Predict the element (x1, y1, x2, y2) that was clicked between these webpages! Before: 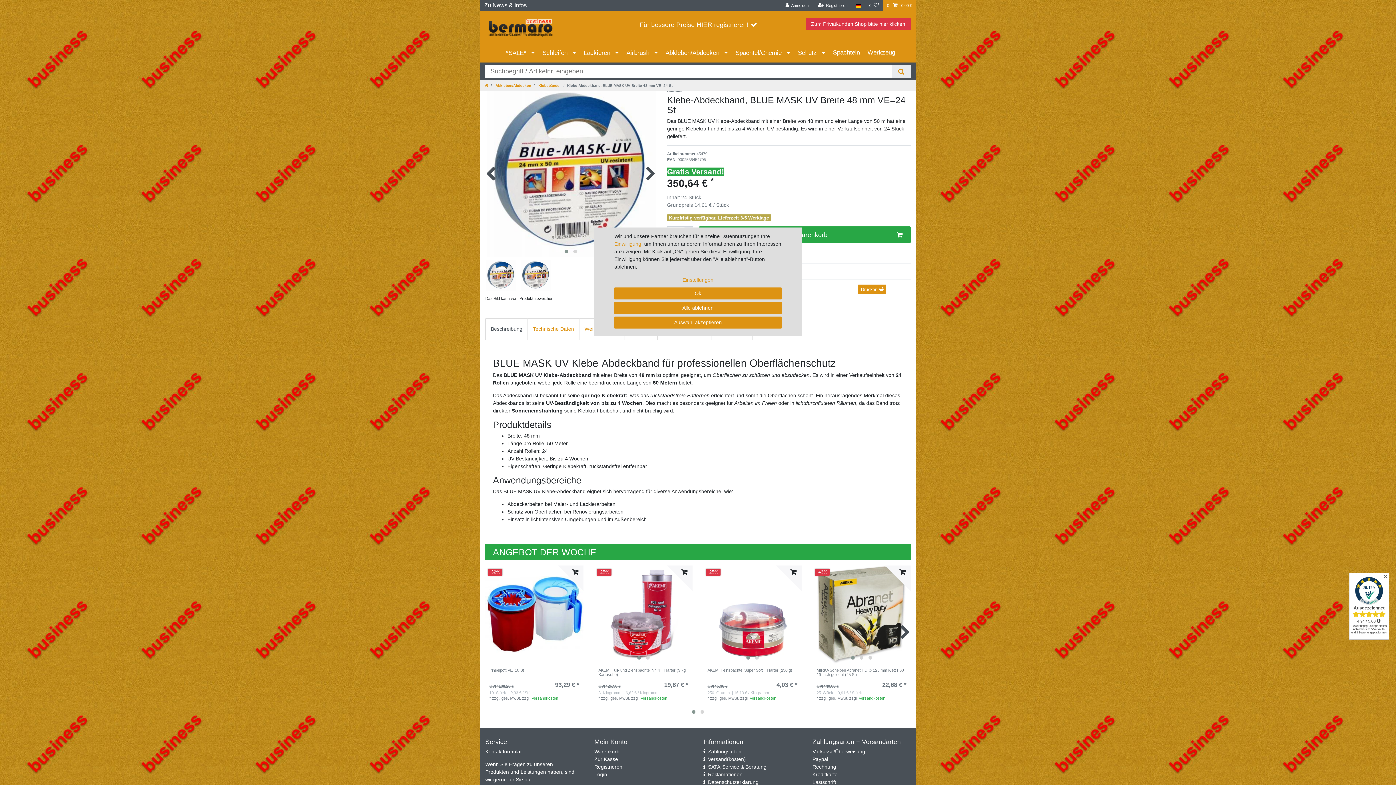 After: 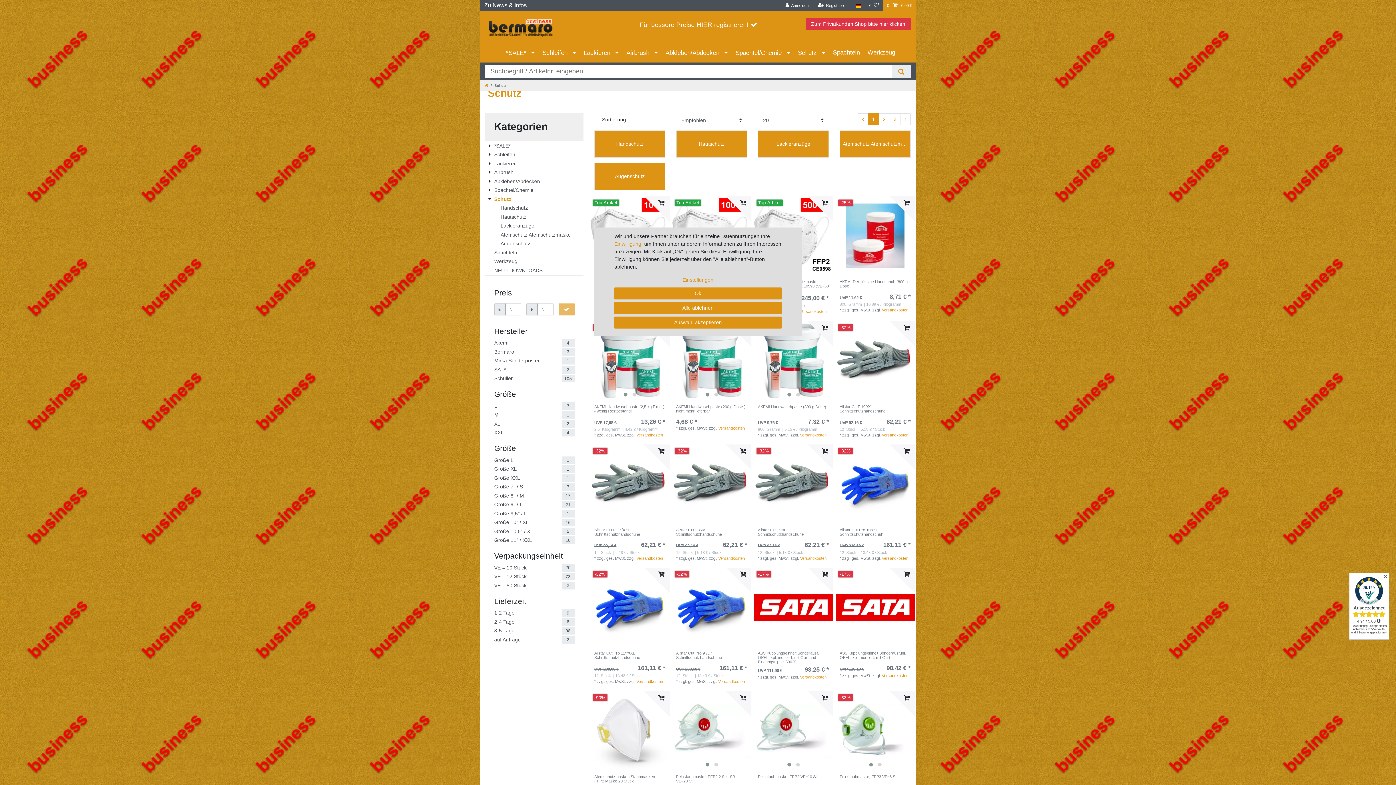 Action: bbox: (794, 42, 829, 62) label: Schutz 